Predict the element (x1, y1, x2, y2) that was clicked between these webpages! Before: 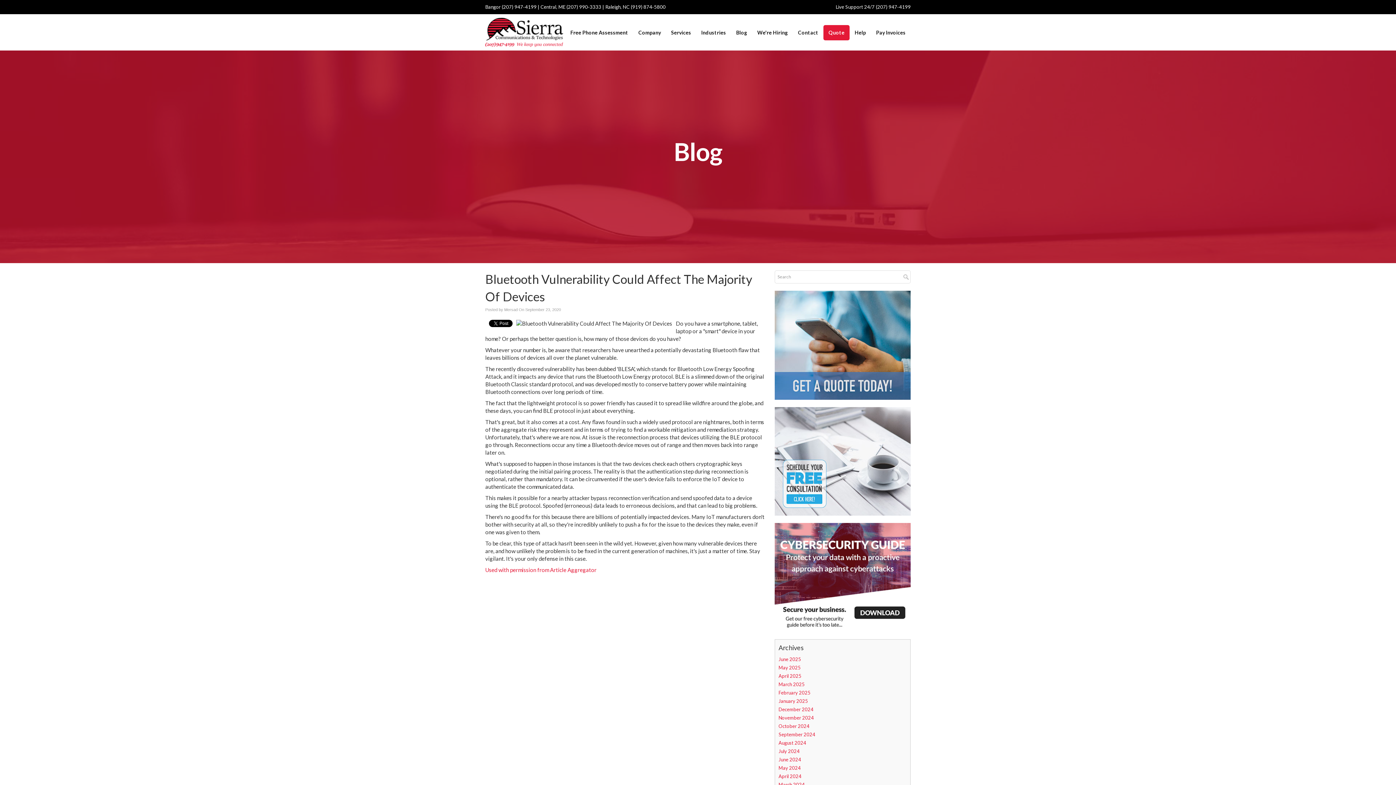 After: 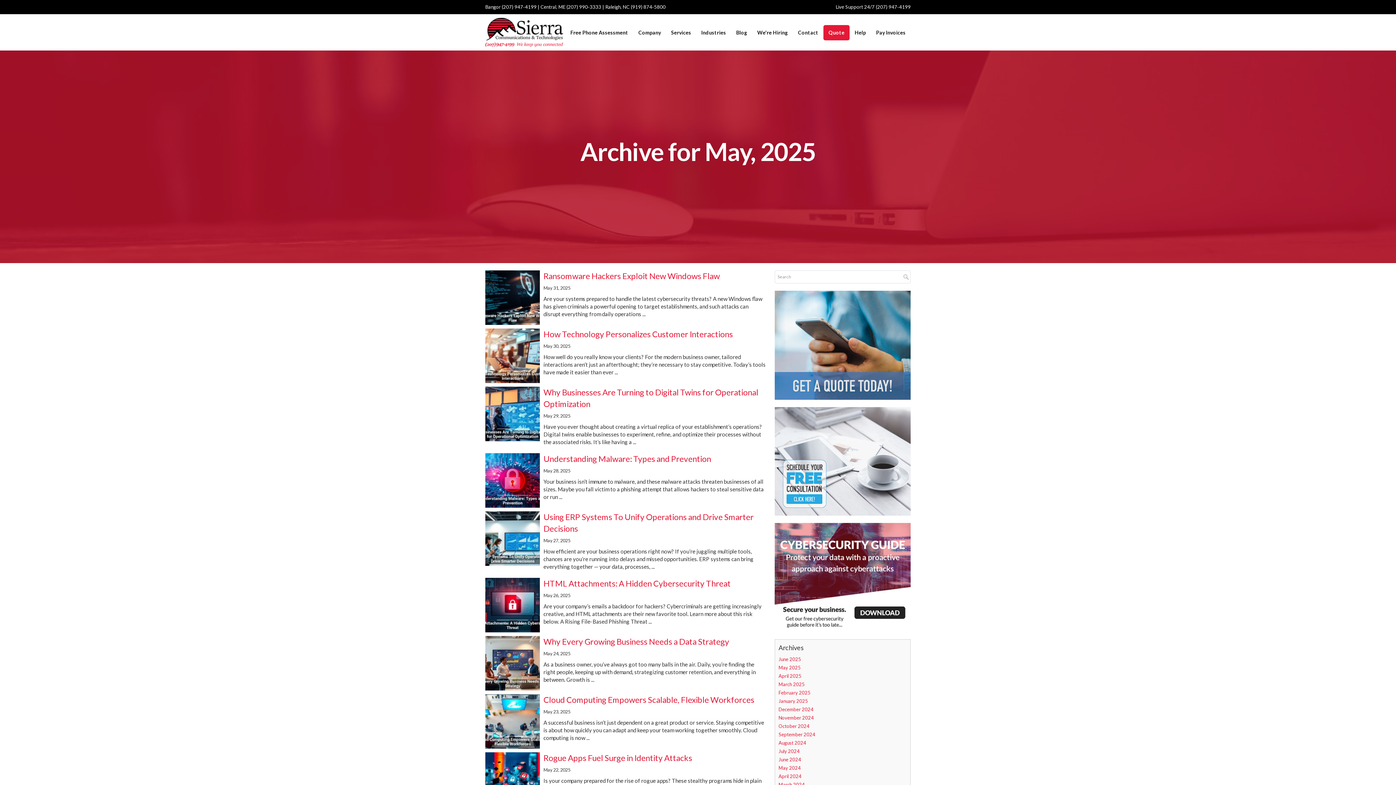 Action: bbox: (778, 665, 800, 670) label: May 2025